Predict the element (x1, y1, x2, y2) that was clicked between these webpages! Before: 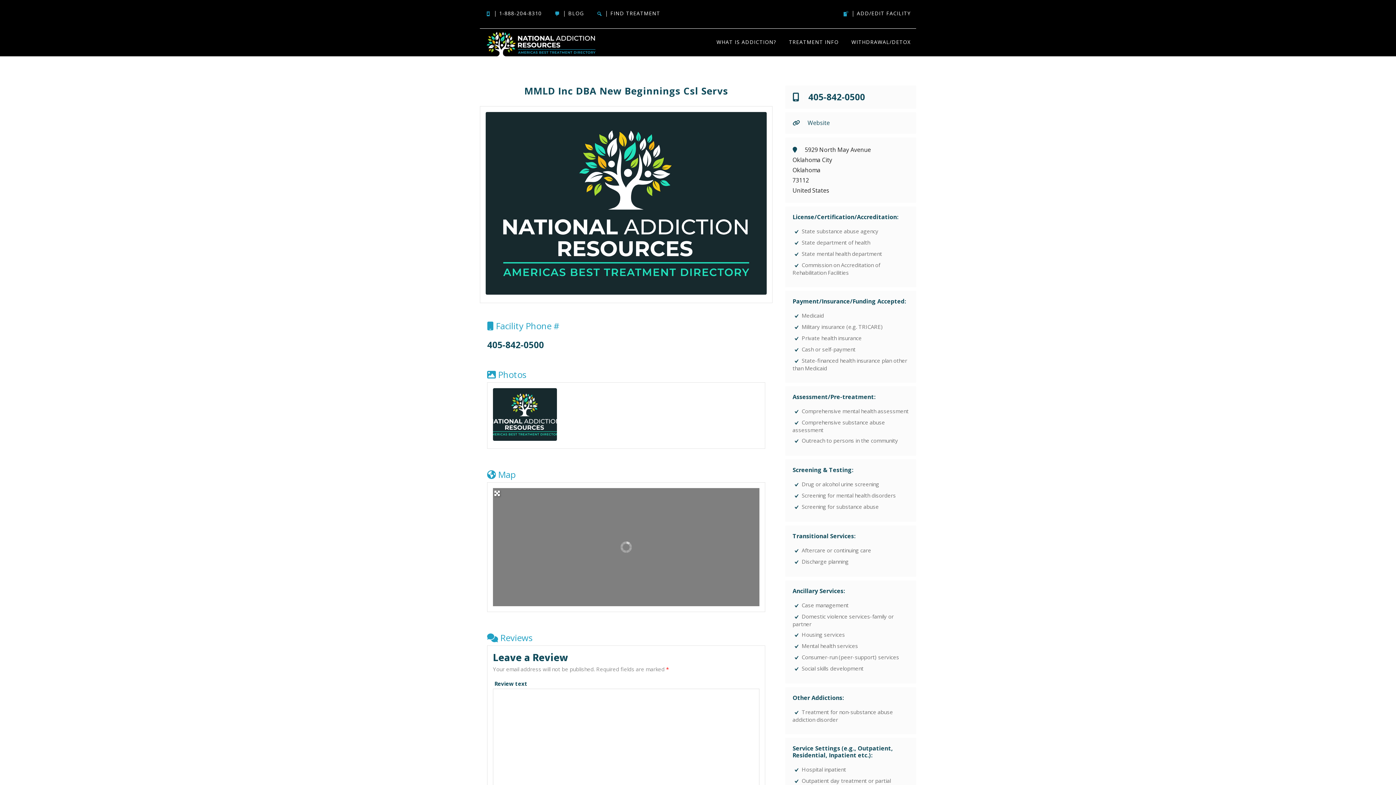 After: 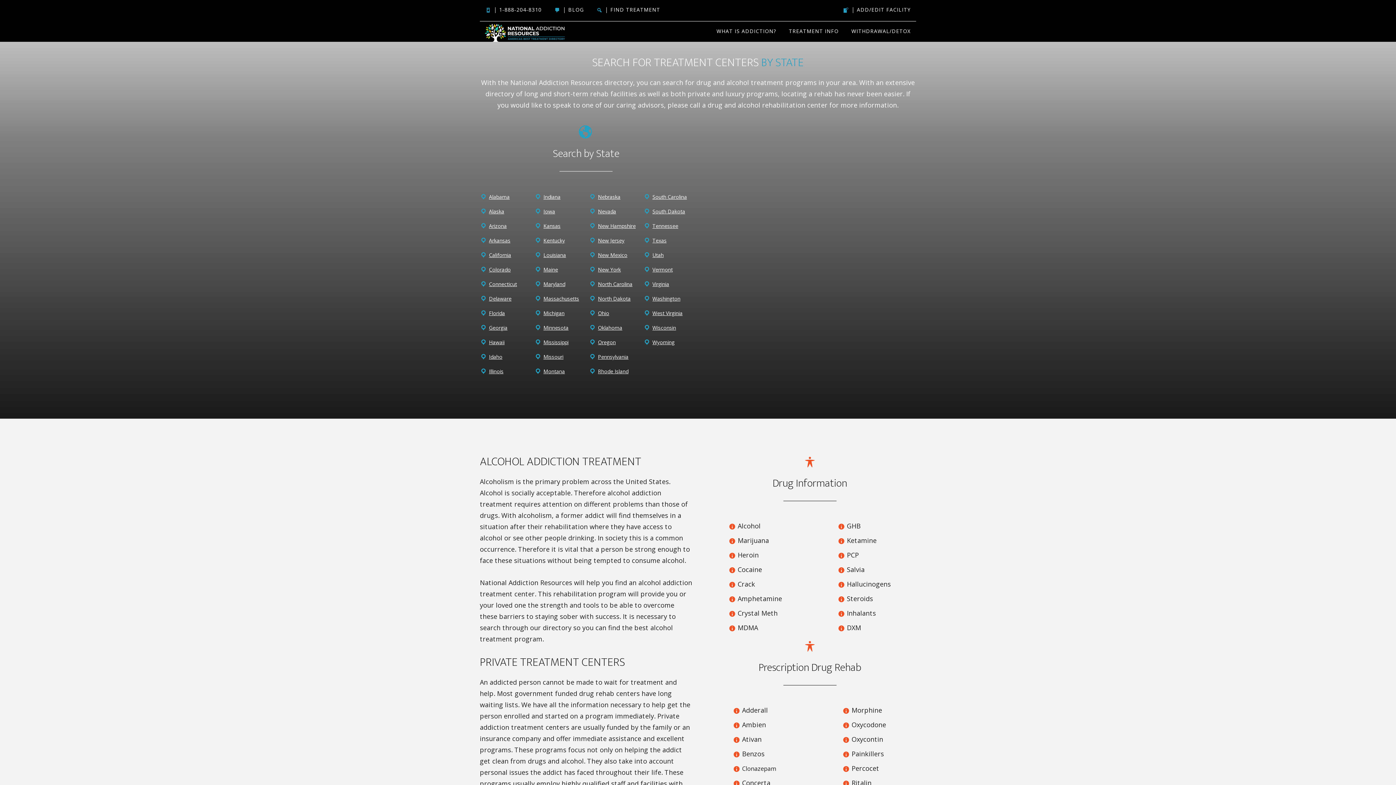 Action: label: FIND TREATMENT bbox: (591, 0, 665, 28)